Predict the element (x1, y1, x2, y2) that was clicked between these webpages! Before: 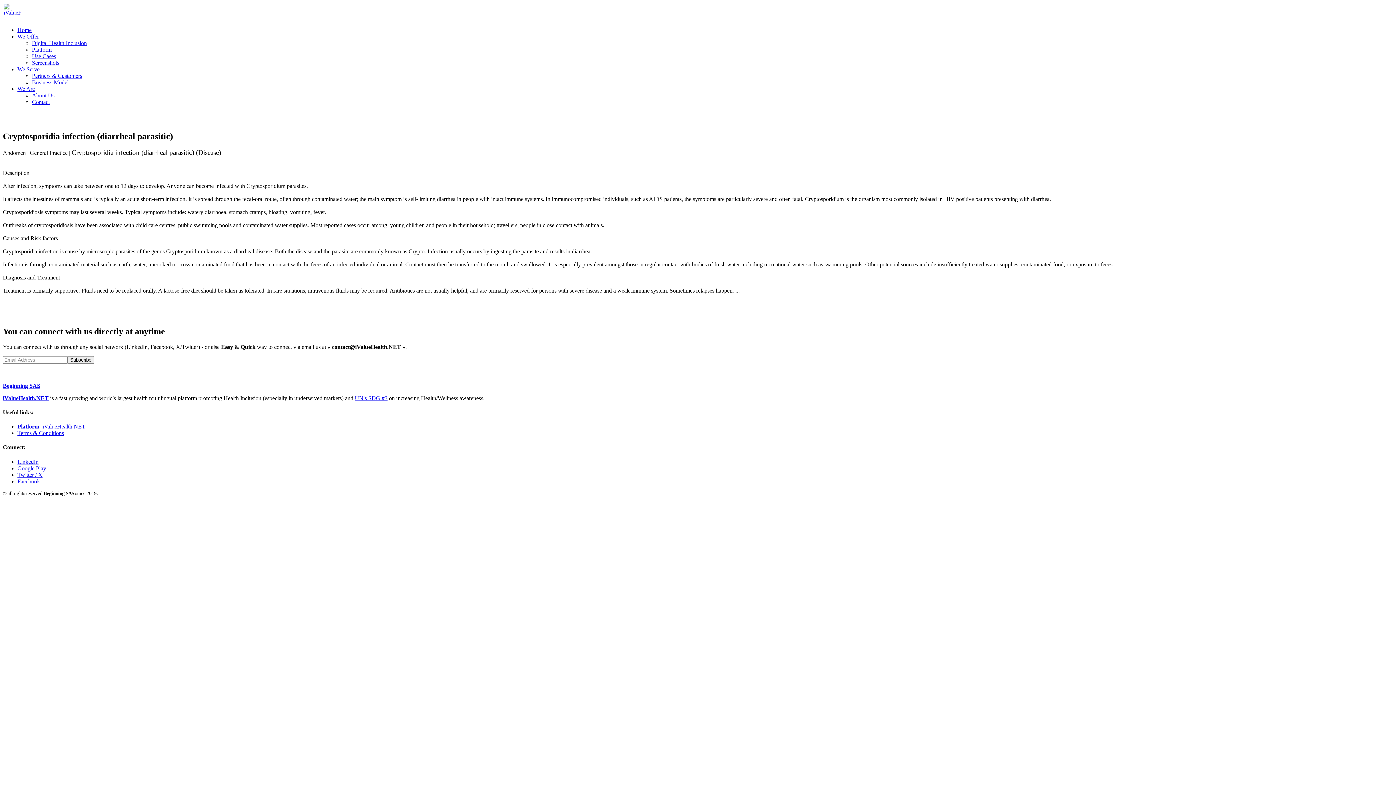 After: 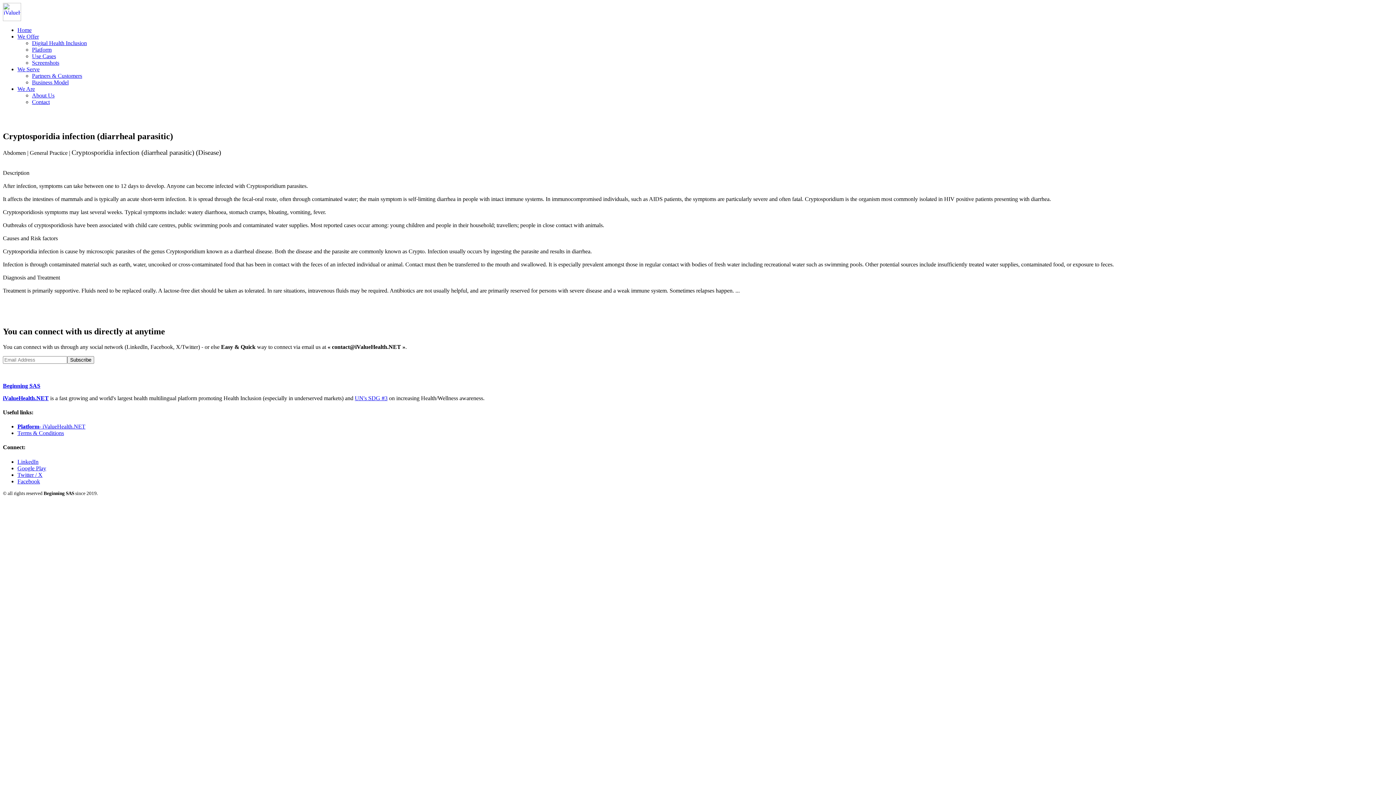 Action: bbox: (17, 26, 31, 33) label: Home